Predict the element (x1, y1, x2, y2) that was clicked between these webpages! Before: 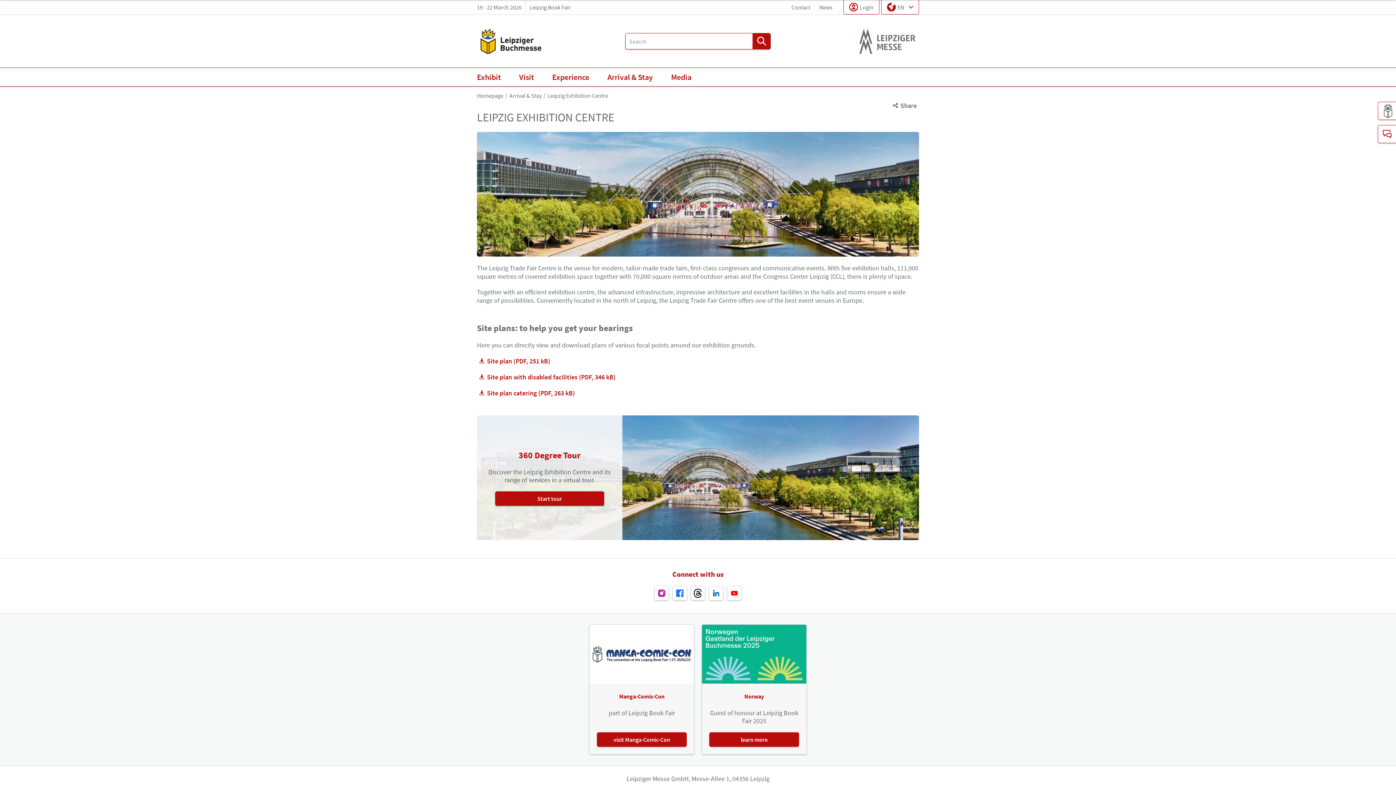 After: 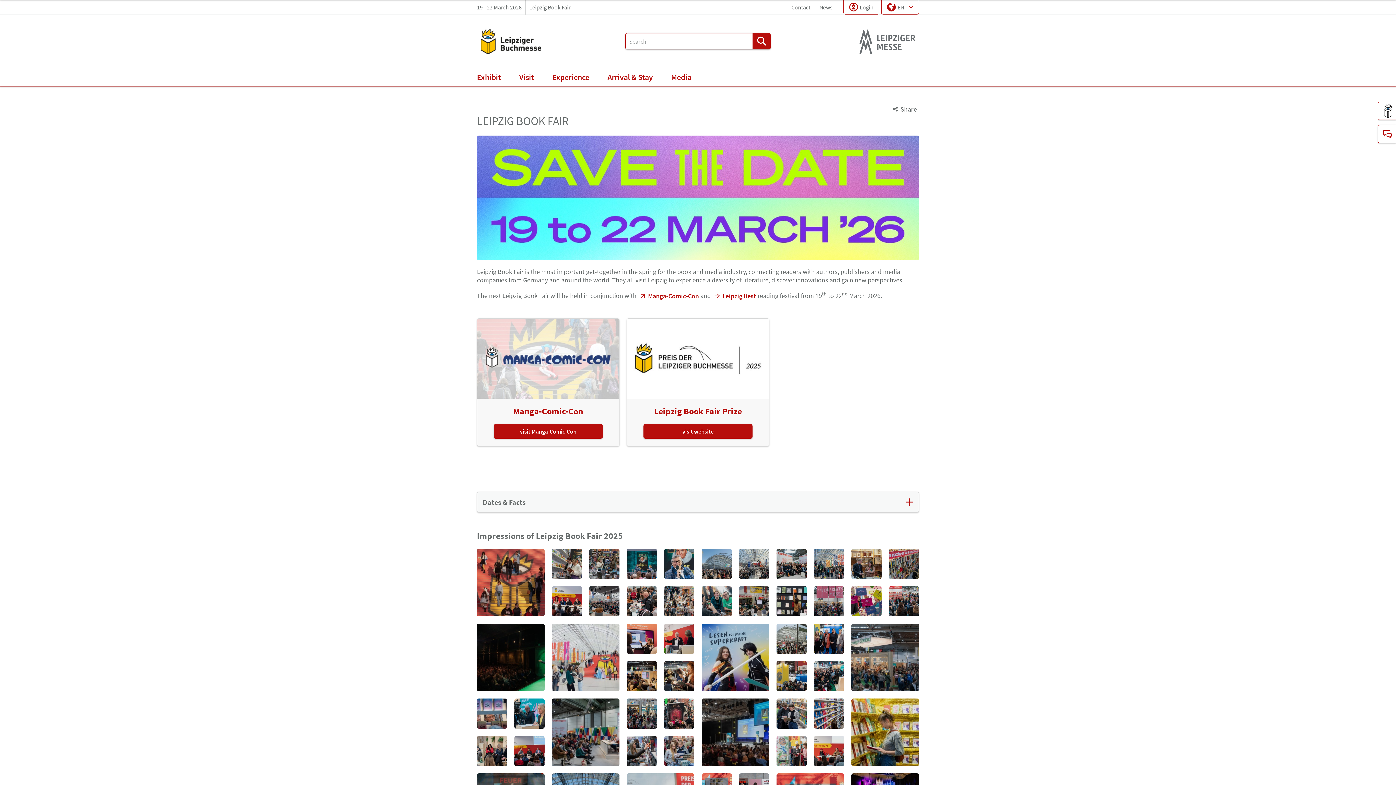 Action: bbox: (477, 14, 544, 67)